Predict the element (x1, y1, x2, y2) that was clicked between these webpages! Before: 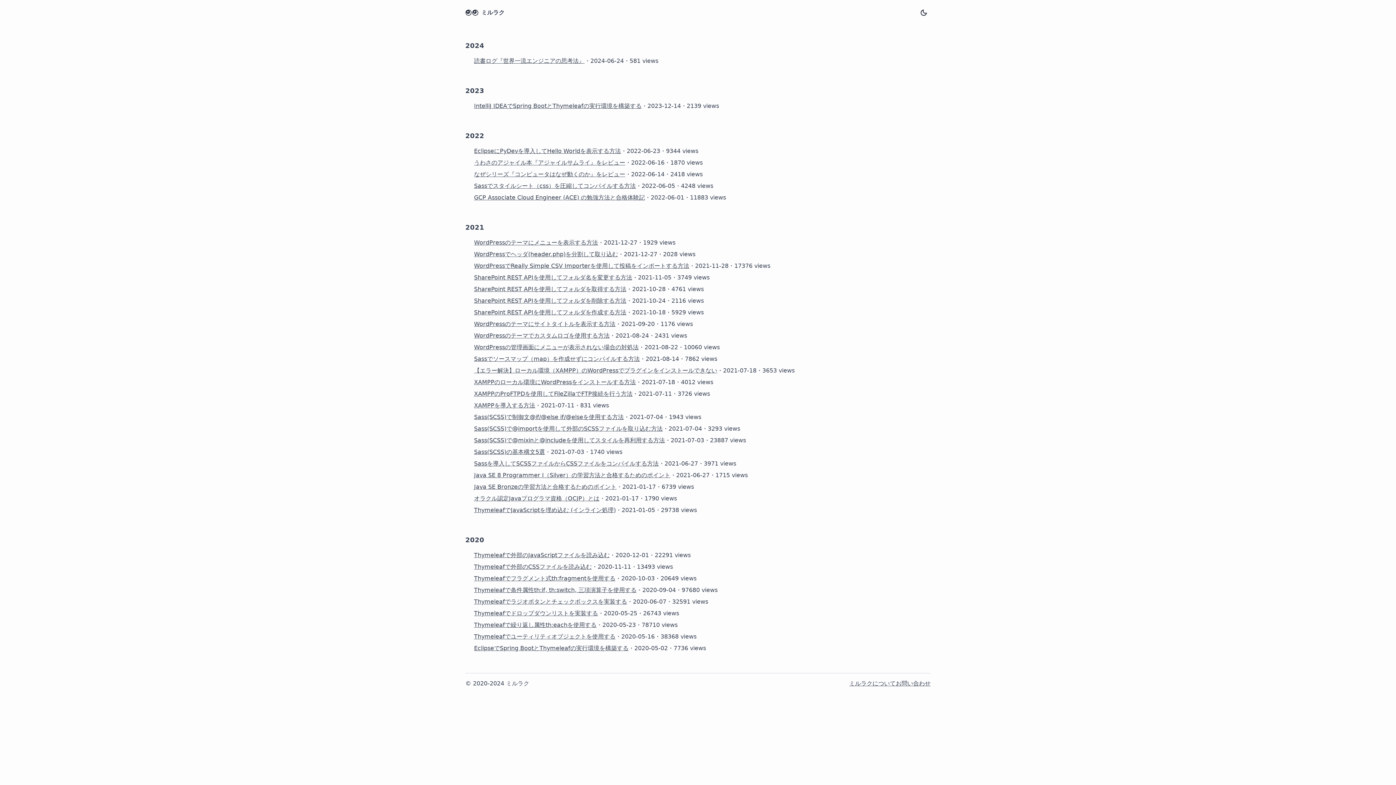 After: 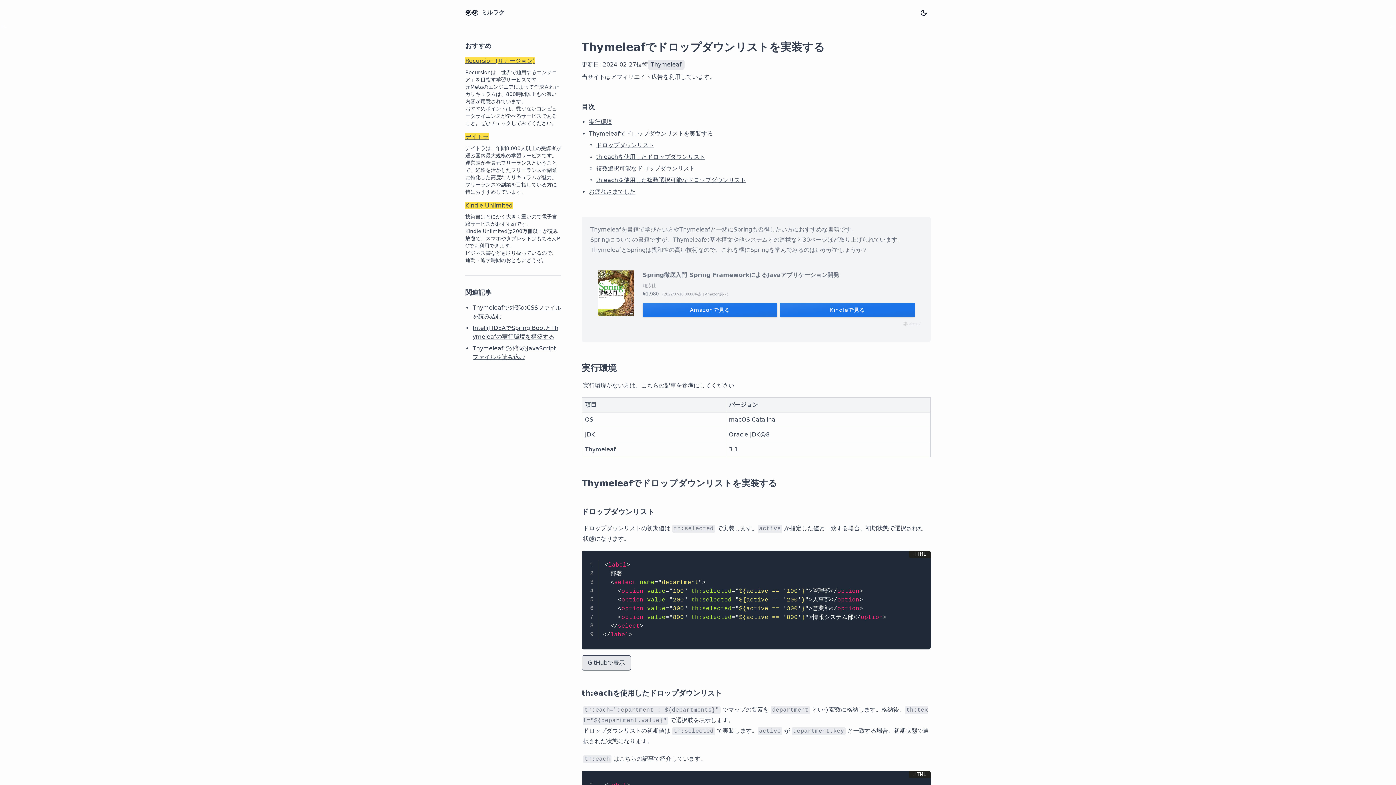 Action: bbox: (474, 610, 598, 617) label: Thymeleafでドロップダウンリストを実装する